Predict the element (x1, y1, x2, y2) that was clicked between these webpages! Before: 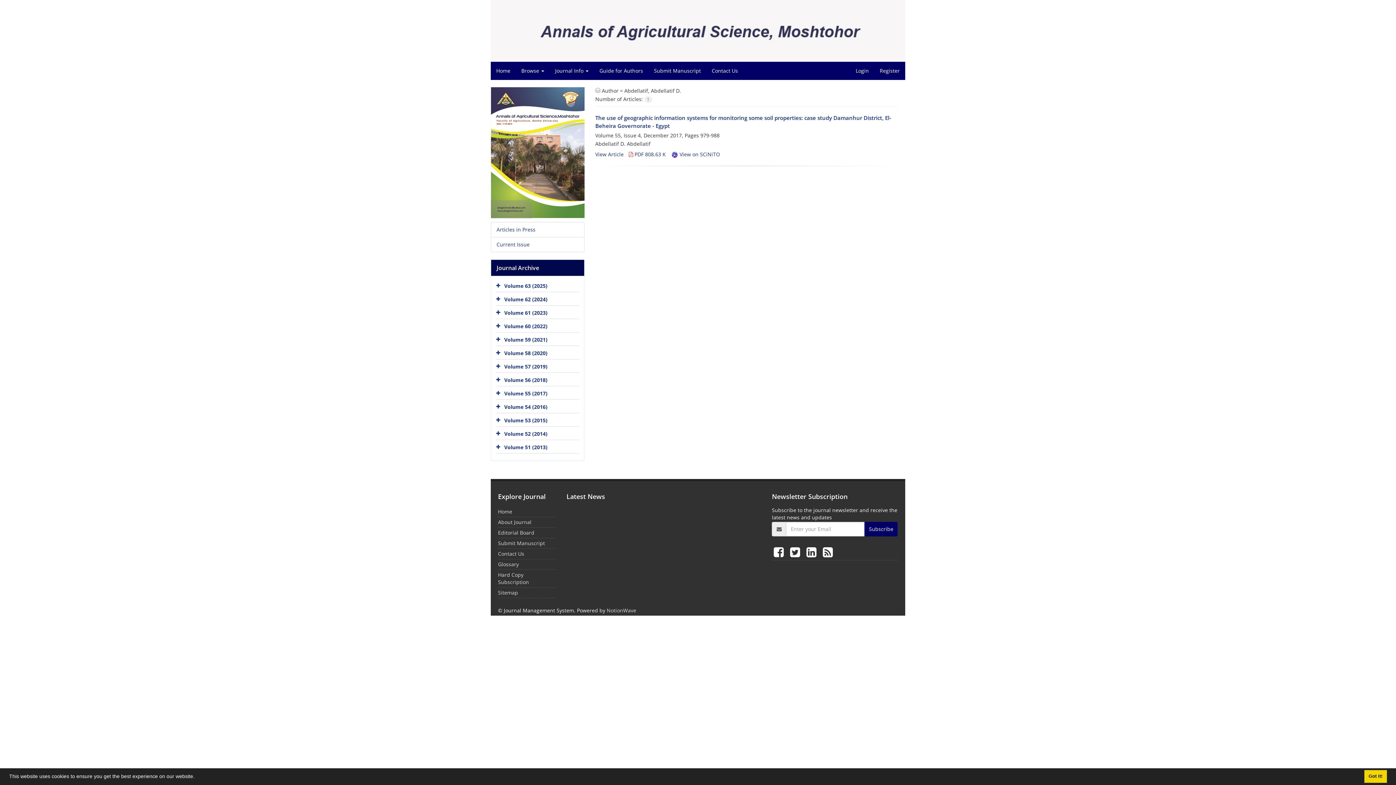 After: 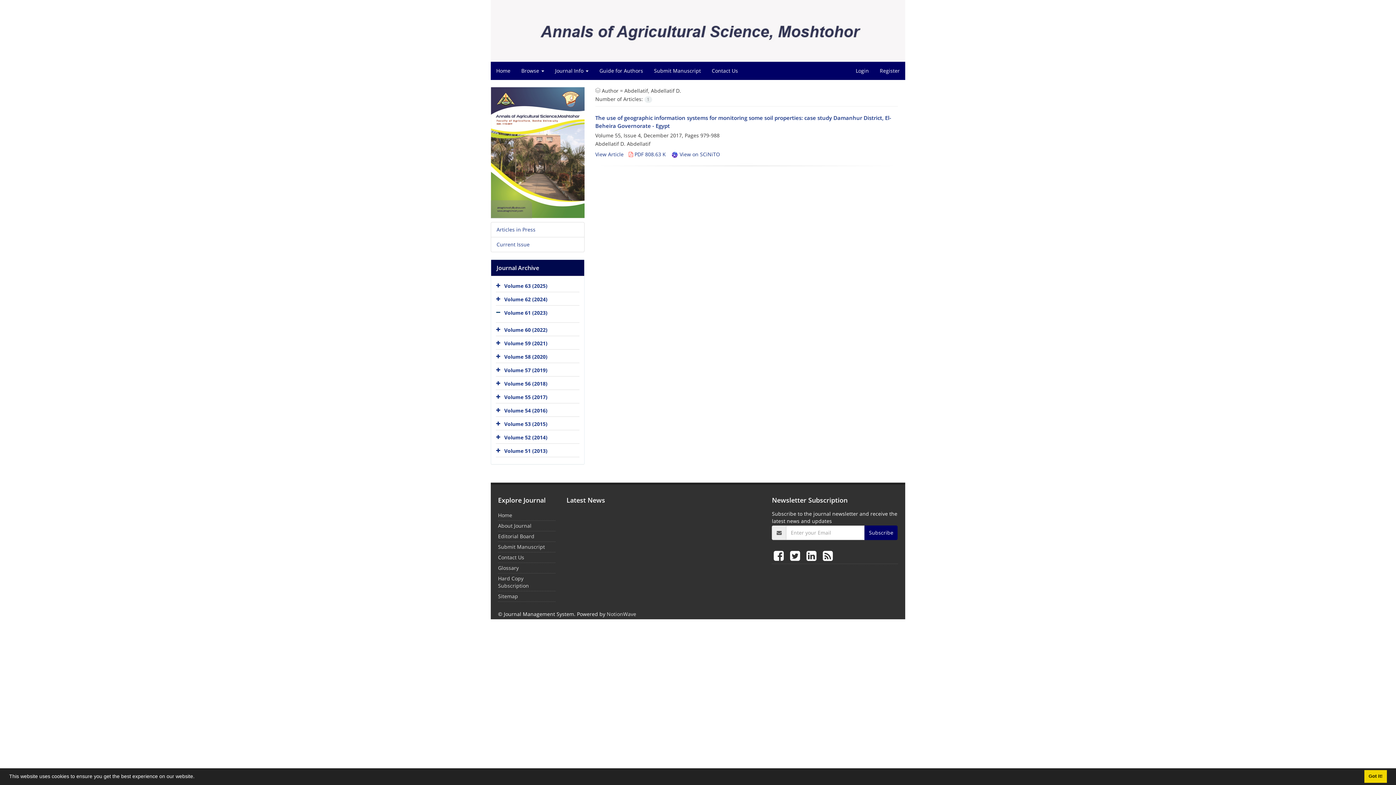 Action: bbox: (496, 308, 502, 319)